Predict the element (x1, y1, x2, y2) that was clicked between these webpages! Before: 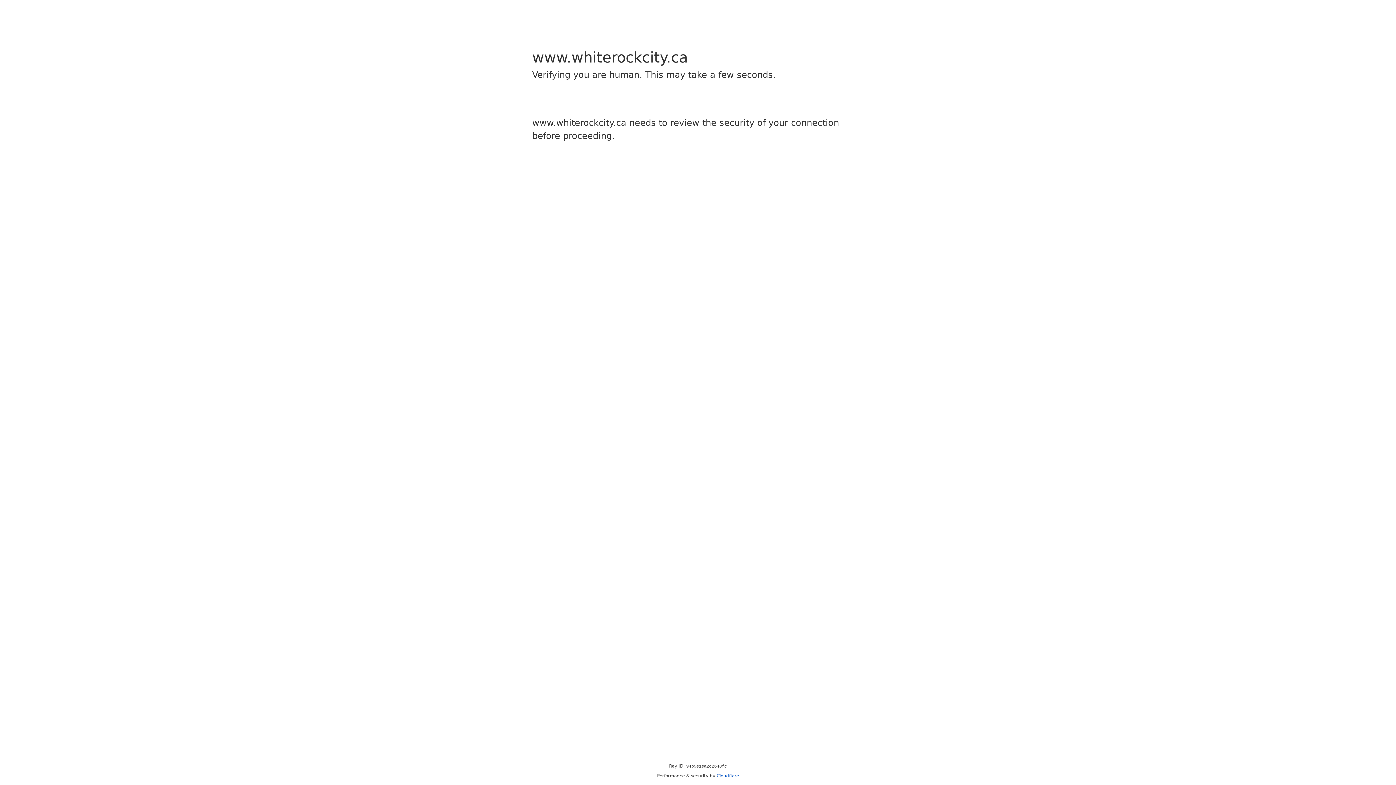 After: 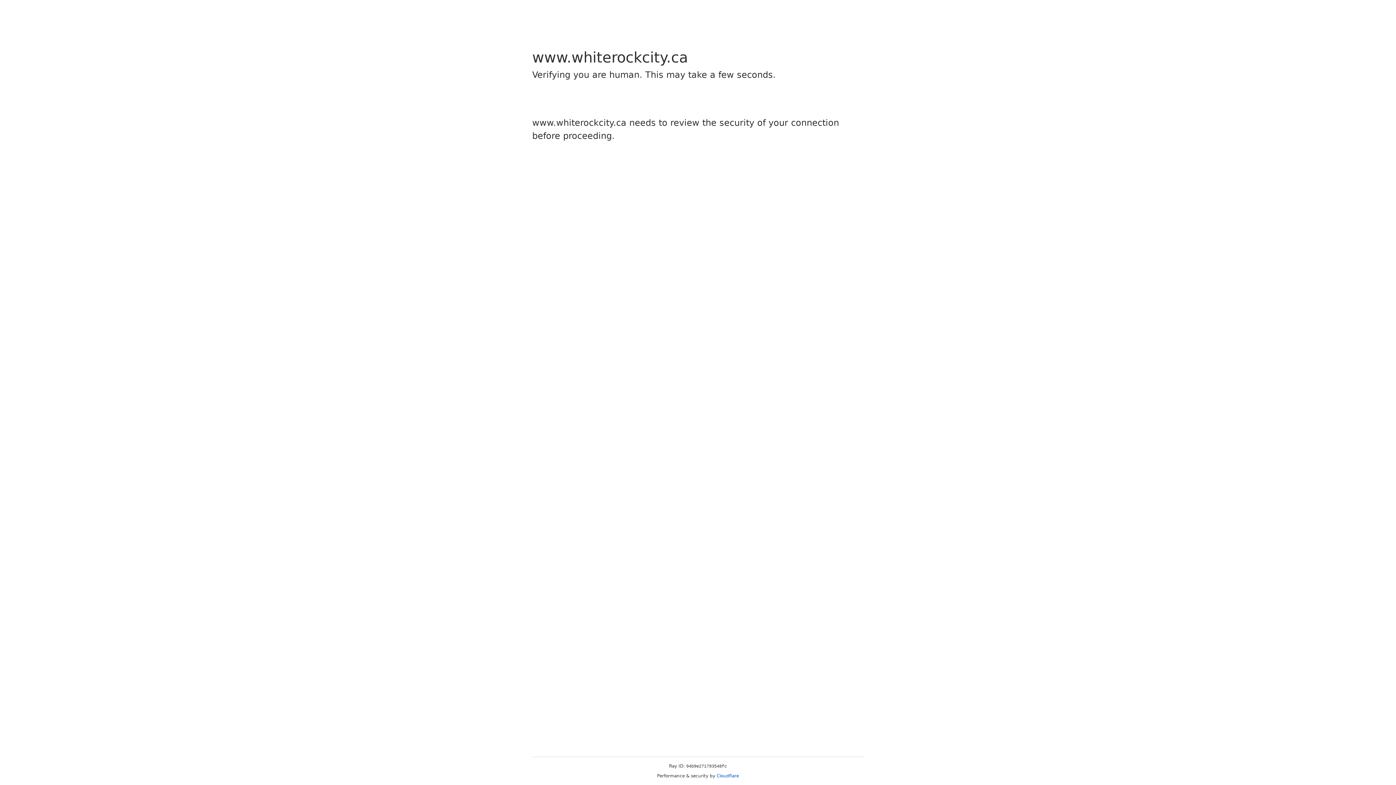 Action: bbox: (716, 773, 739, 778) label: Cloudflare